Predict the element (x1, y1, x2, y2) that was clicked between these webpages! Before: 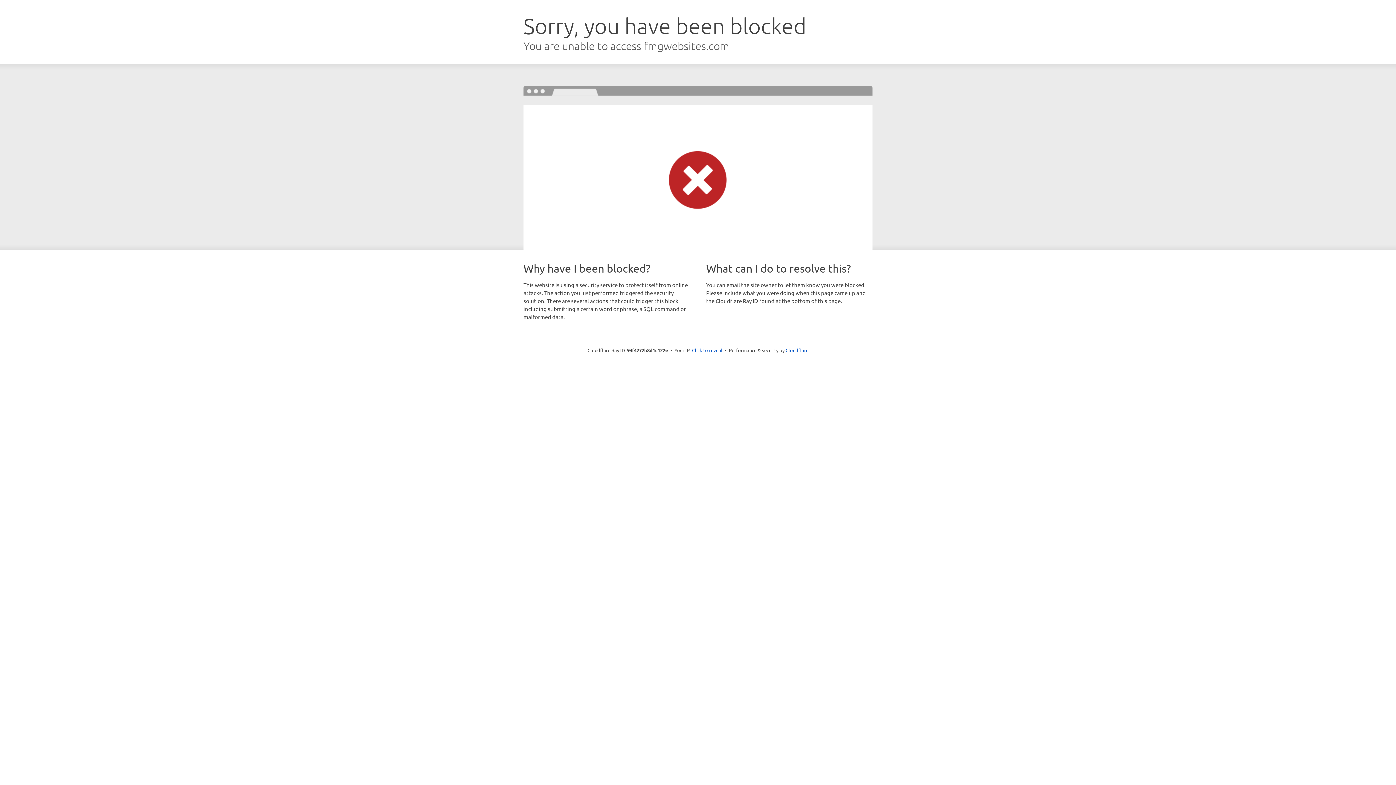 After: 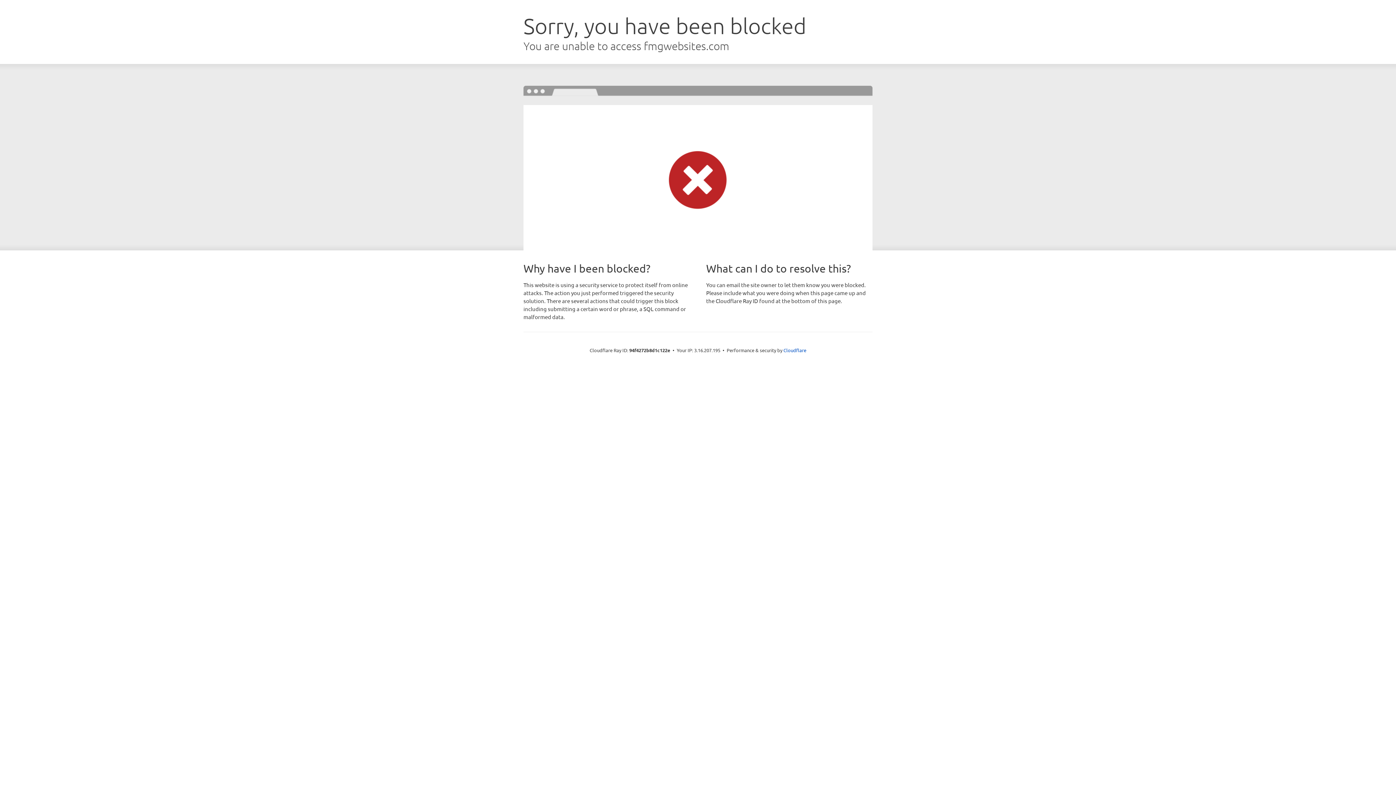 Action: label: Click to reveal bbox: (692, 346, 722, 353)